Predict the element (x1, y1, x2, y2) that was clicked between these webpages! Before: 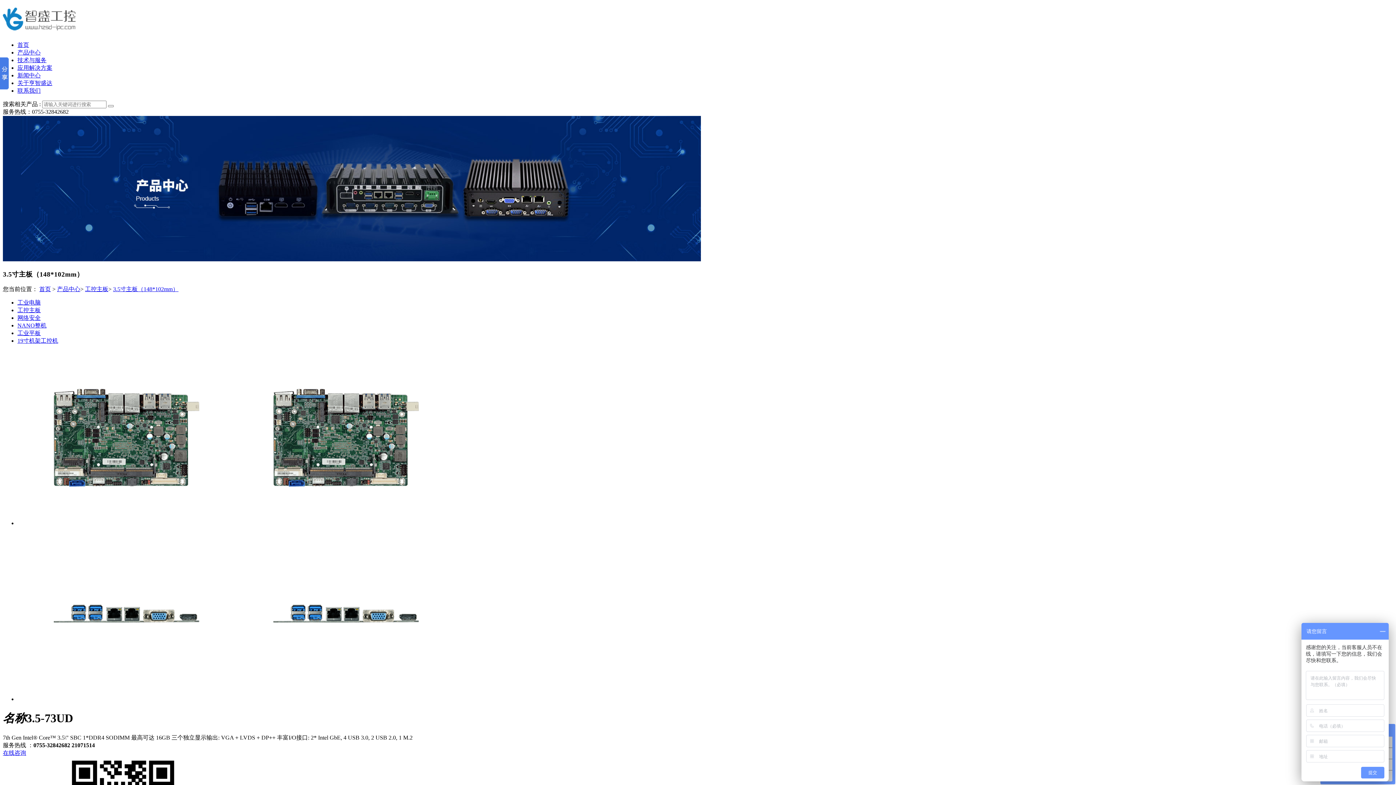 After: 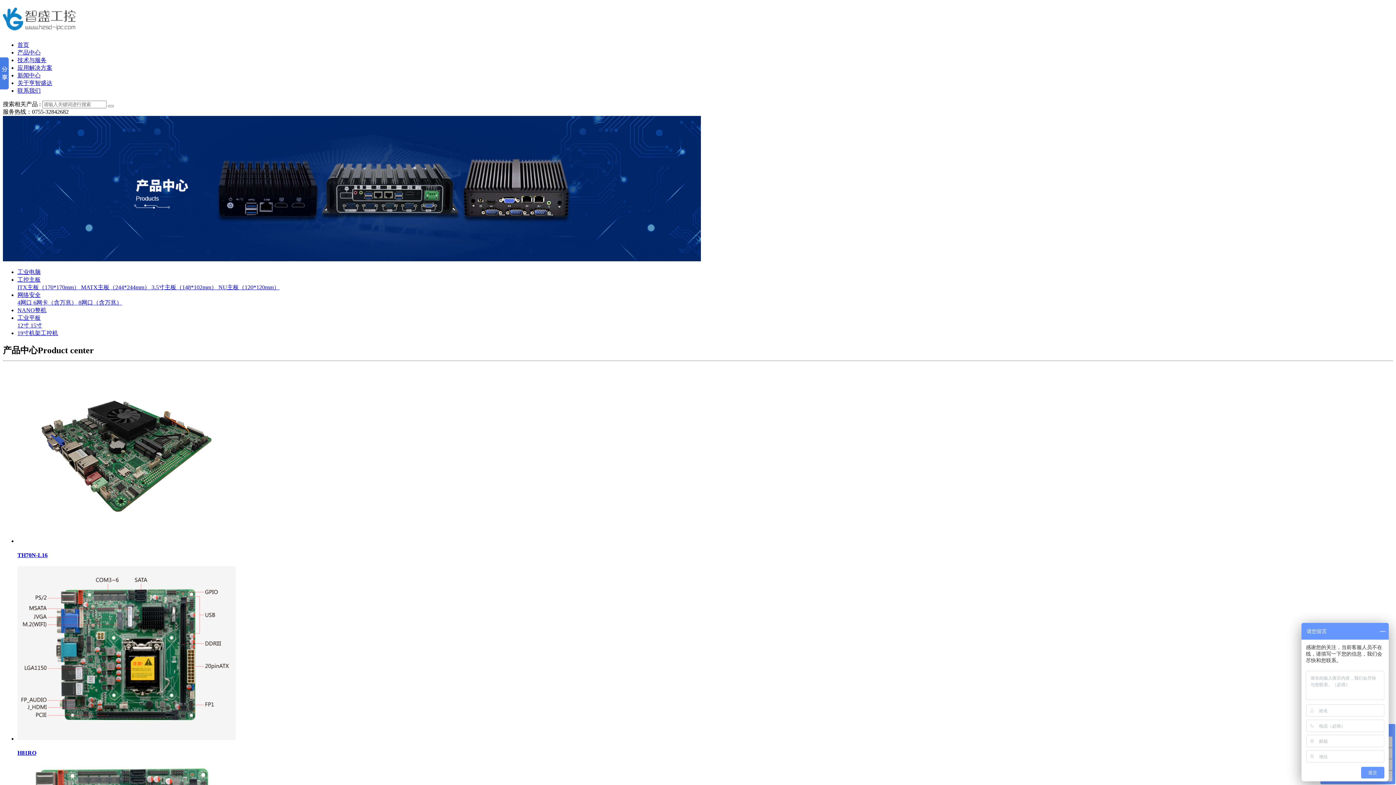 Action: bbox: (57, 286, 80, 292) label: 产品中心